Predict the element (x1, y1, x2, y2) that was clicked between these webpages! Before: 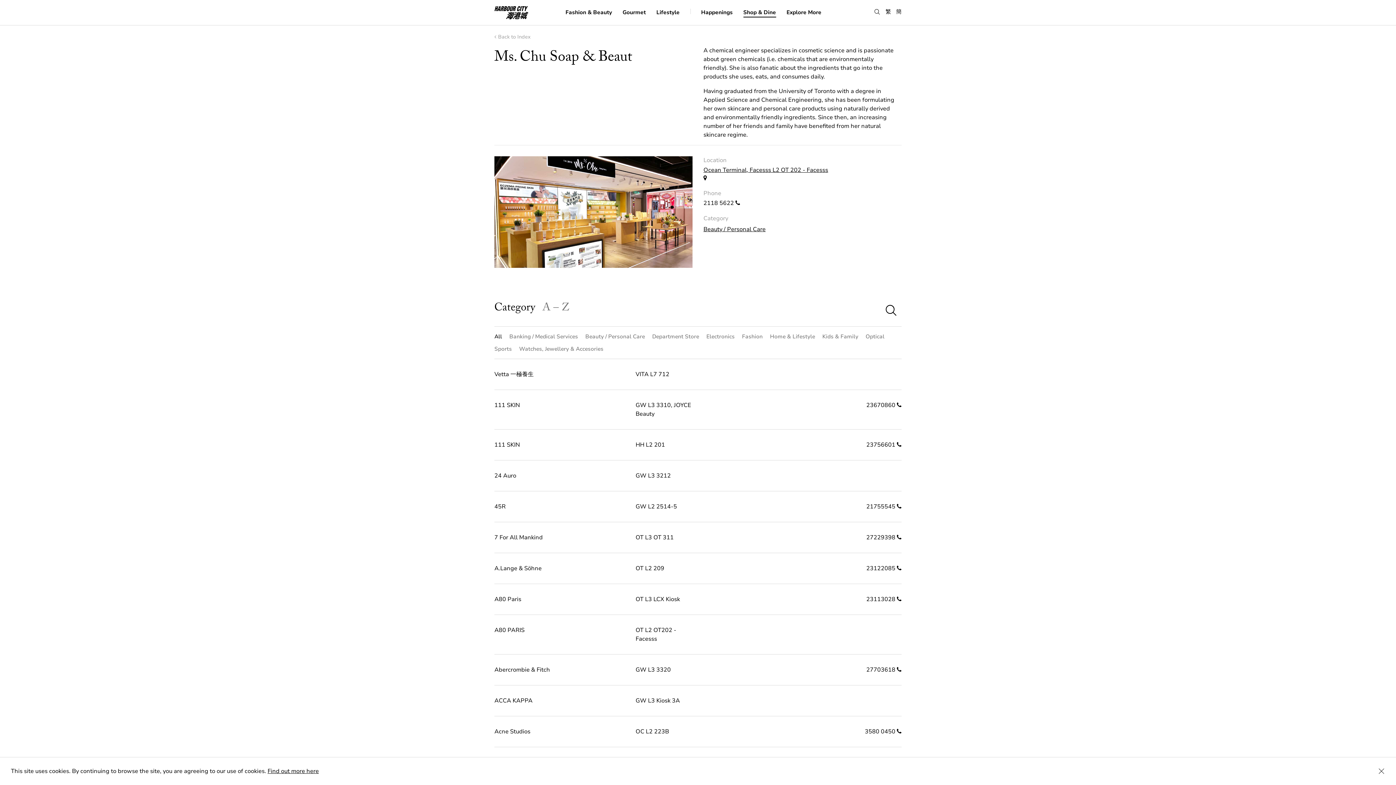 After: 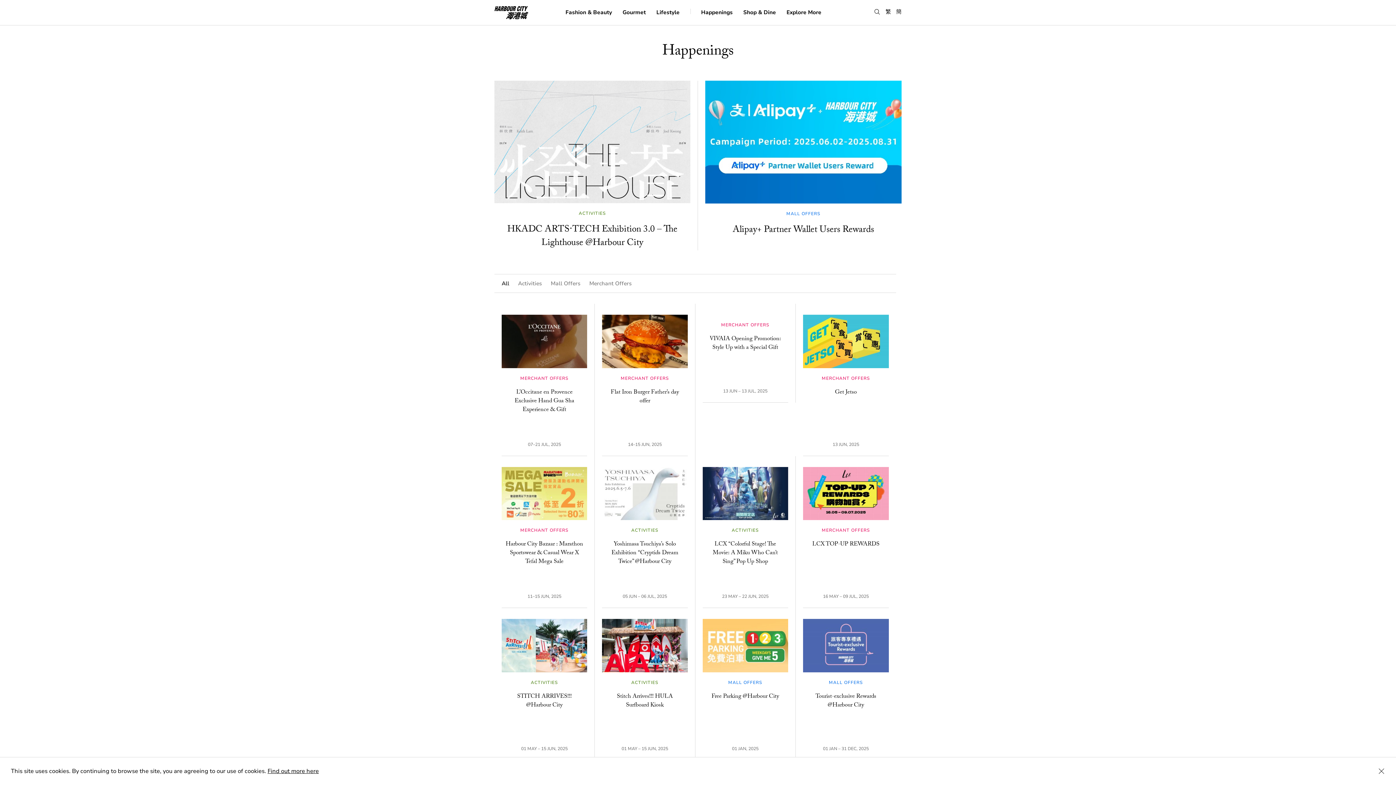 Action: bbox: (701, 8, 732, 15) label: Happenings